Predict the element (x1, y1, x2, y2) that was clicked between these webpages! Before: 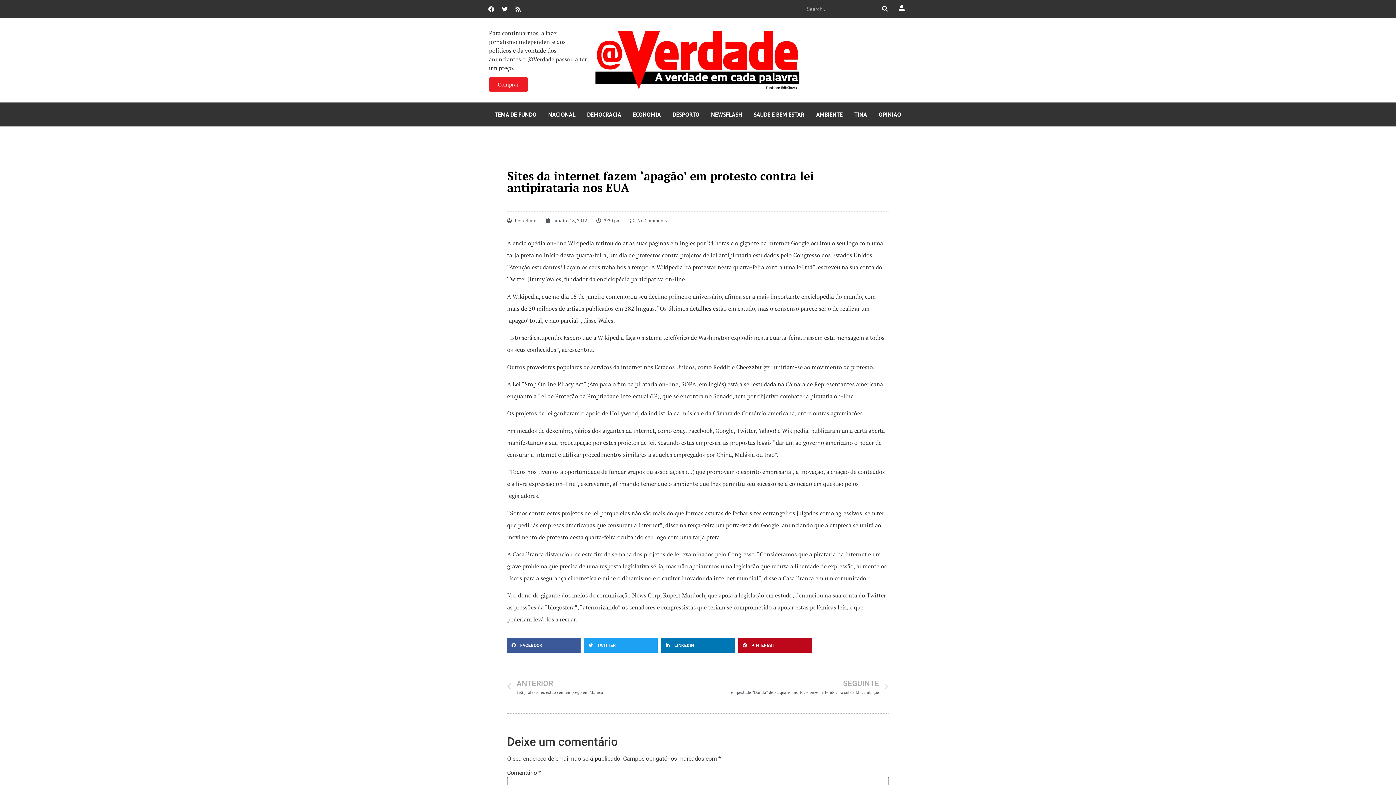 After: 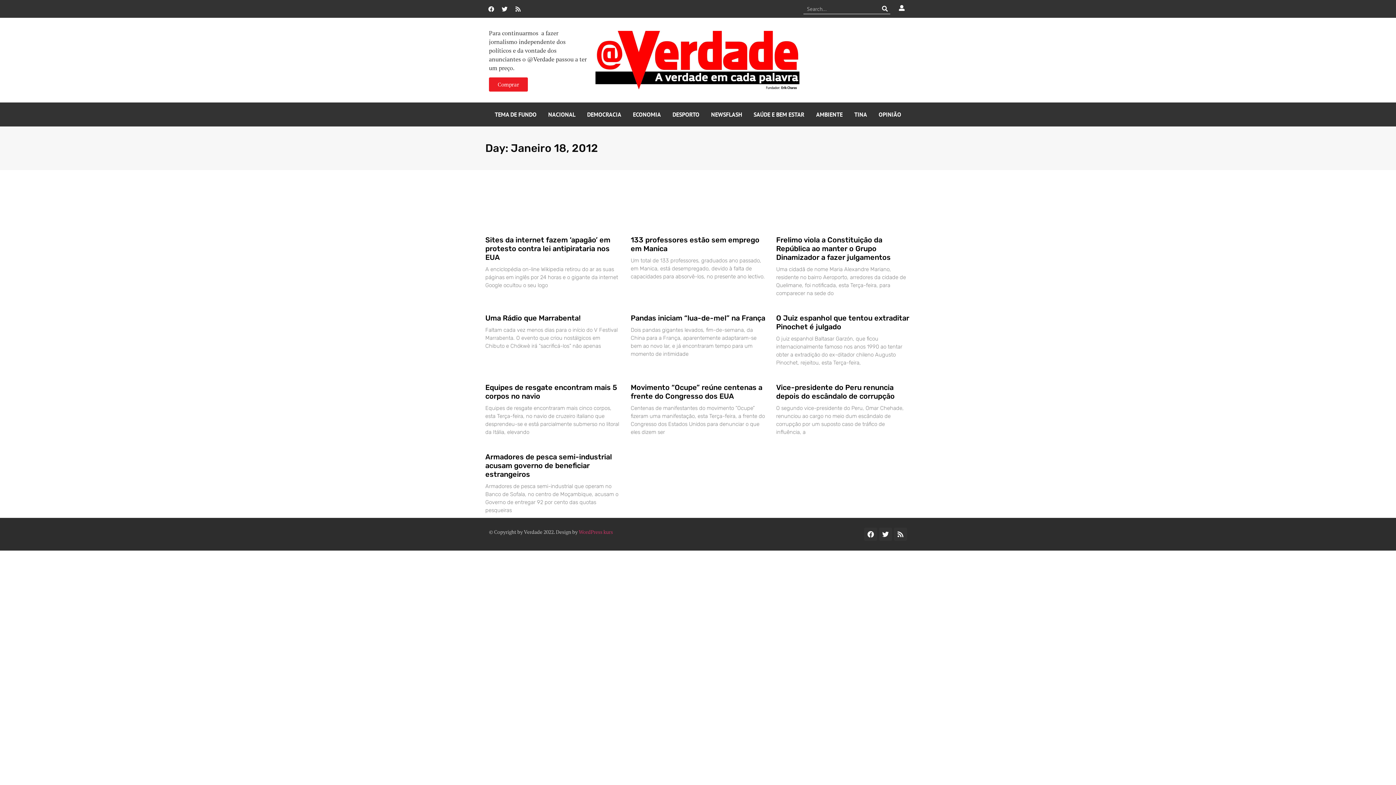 Action: label: Janeiro 18, 2012 bbox: (545, 217, 587, 224)